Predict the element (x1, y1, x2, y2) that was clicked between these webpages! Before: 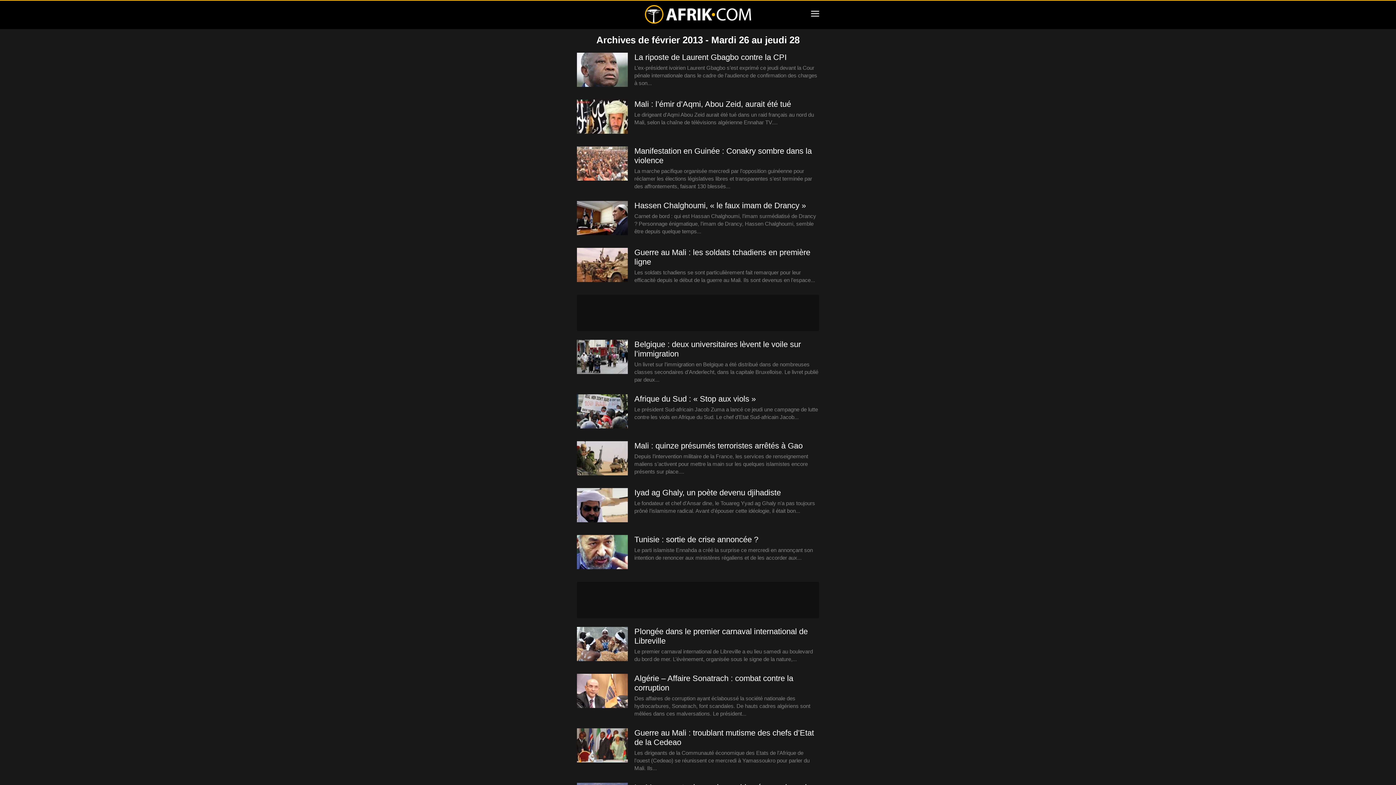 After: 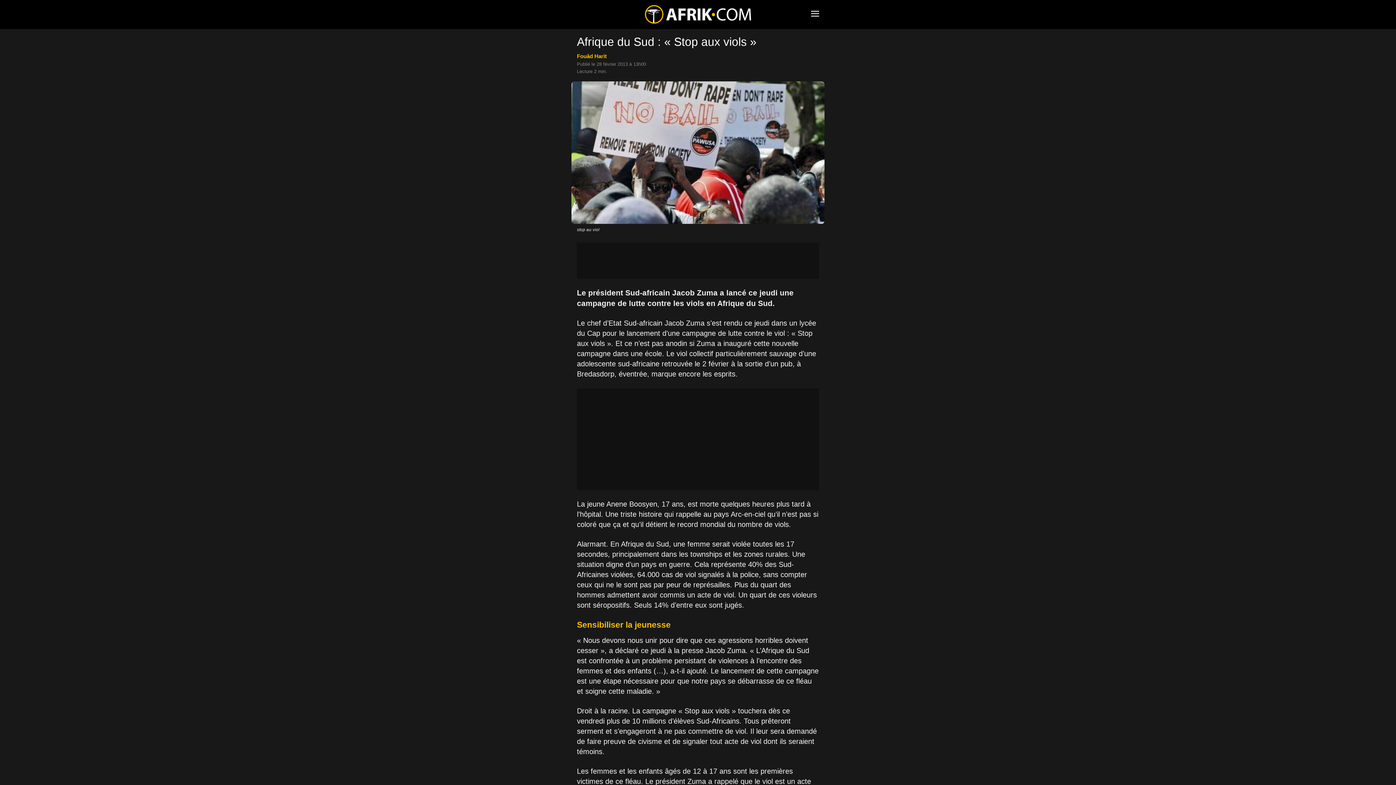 Action: bbox: (577, 394, 628, 429)